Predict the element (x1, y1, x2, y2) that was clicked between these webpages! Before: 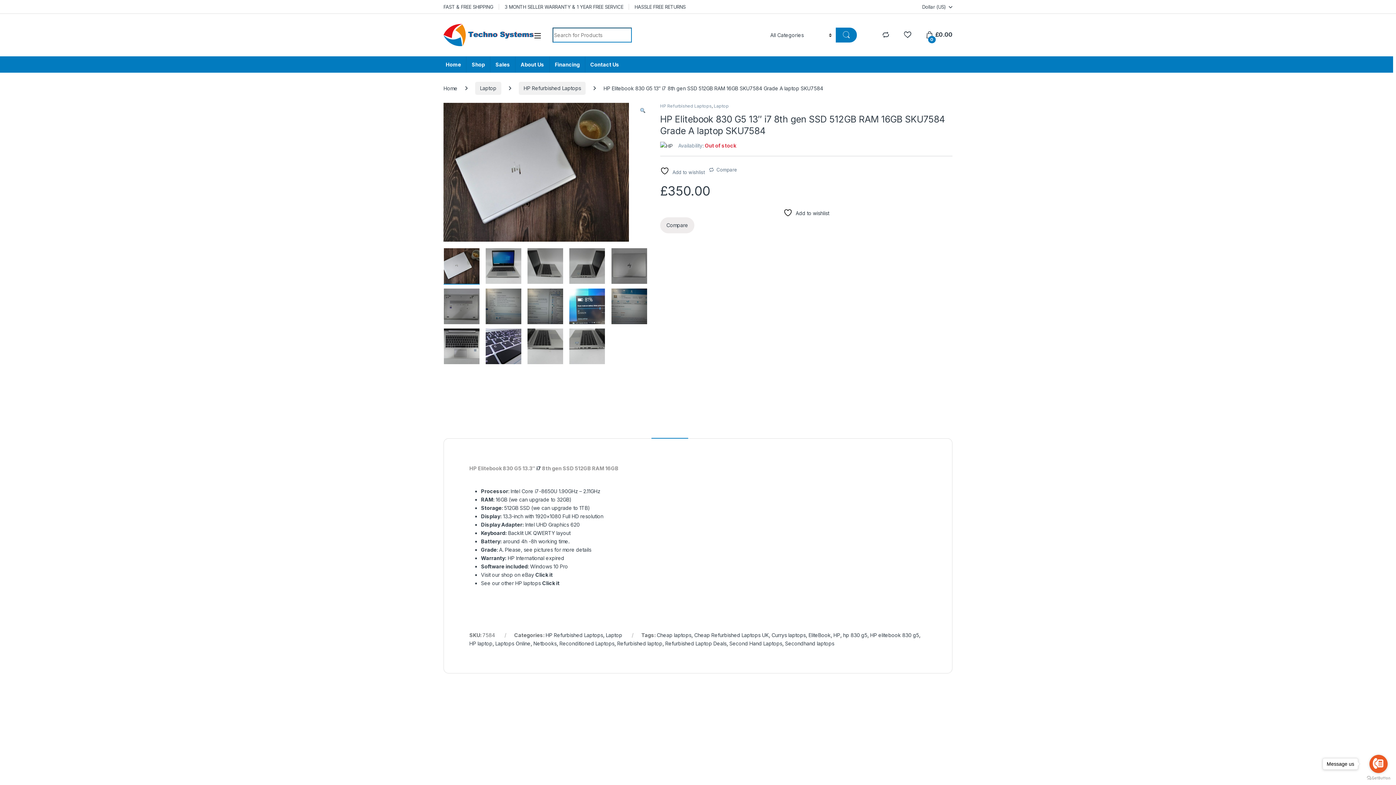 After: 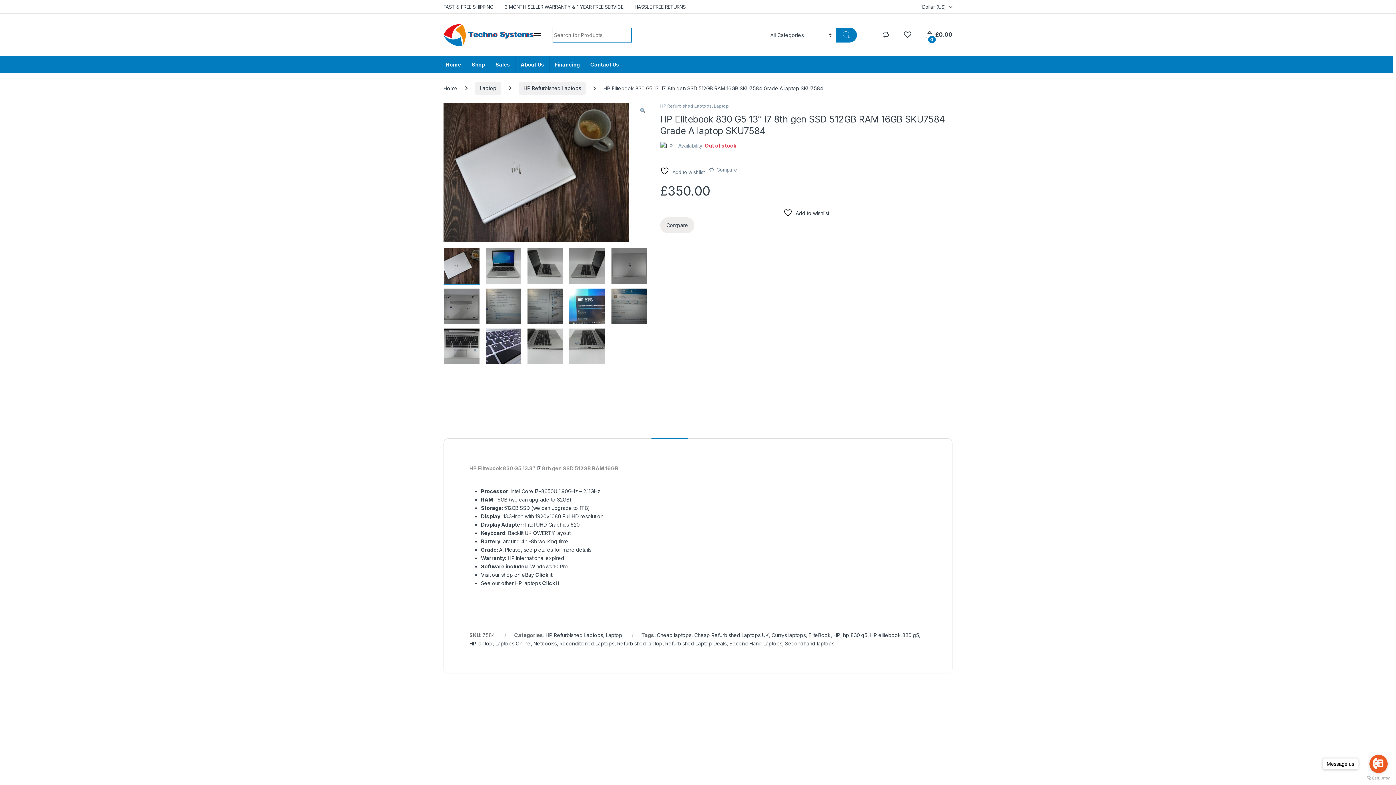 Action: bbox: (651, 425, 688, 438) label: Description